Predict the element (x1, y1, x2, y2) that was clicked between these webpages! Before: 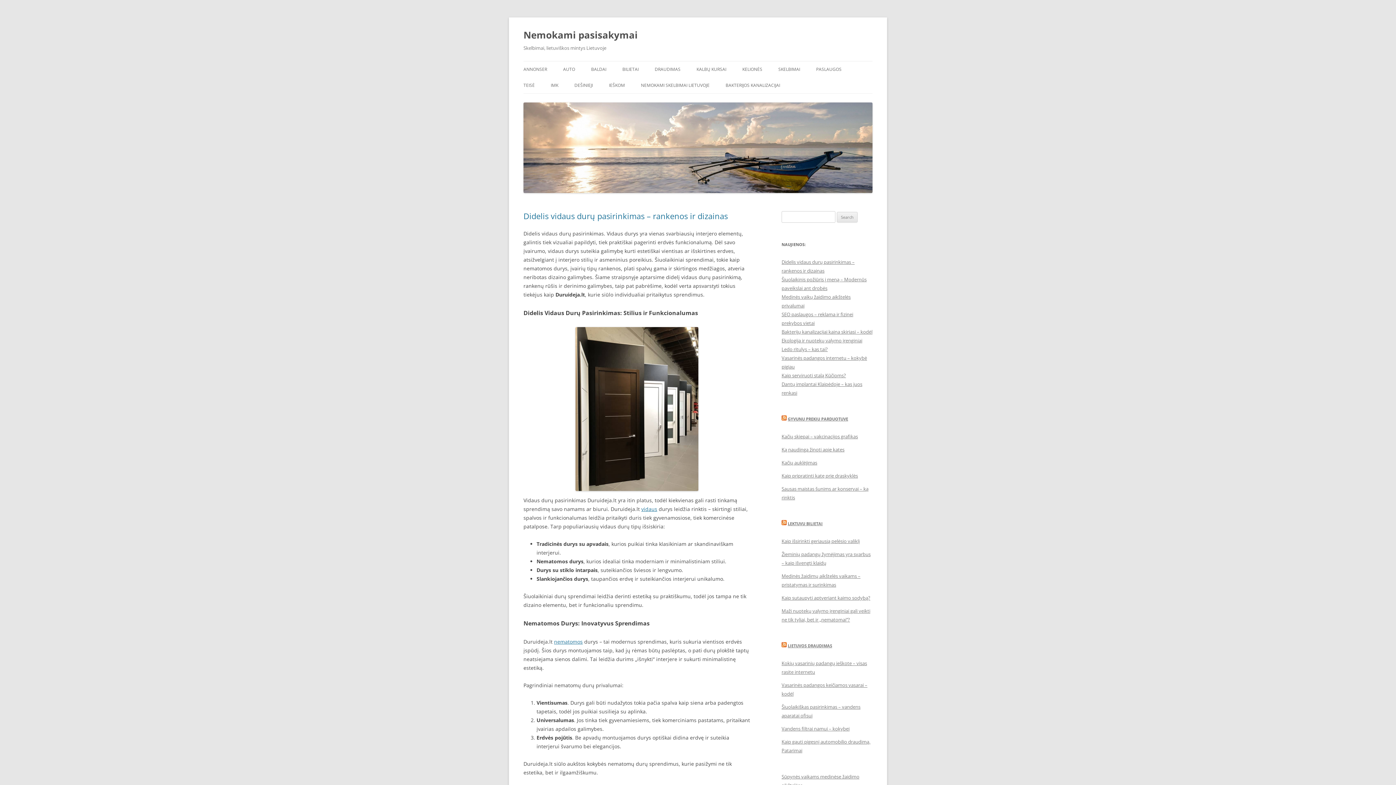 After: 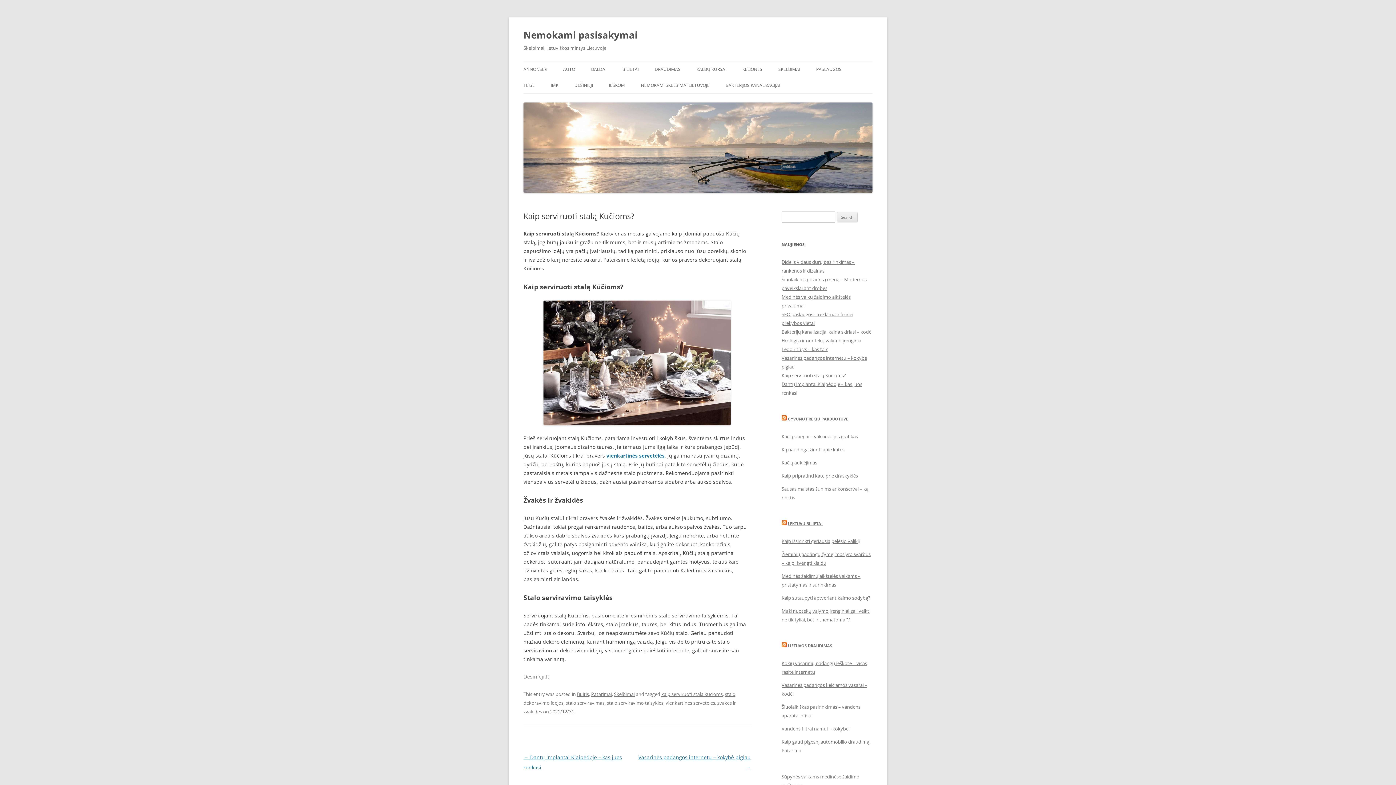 Action: label: Kaip serviruoti stalą Kūčioms? bbox: (781, 372, 846, 378)